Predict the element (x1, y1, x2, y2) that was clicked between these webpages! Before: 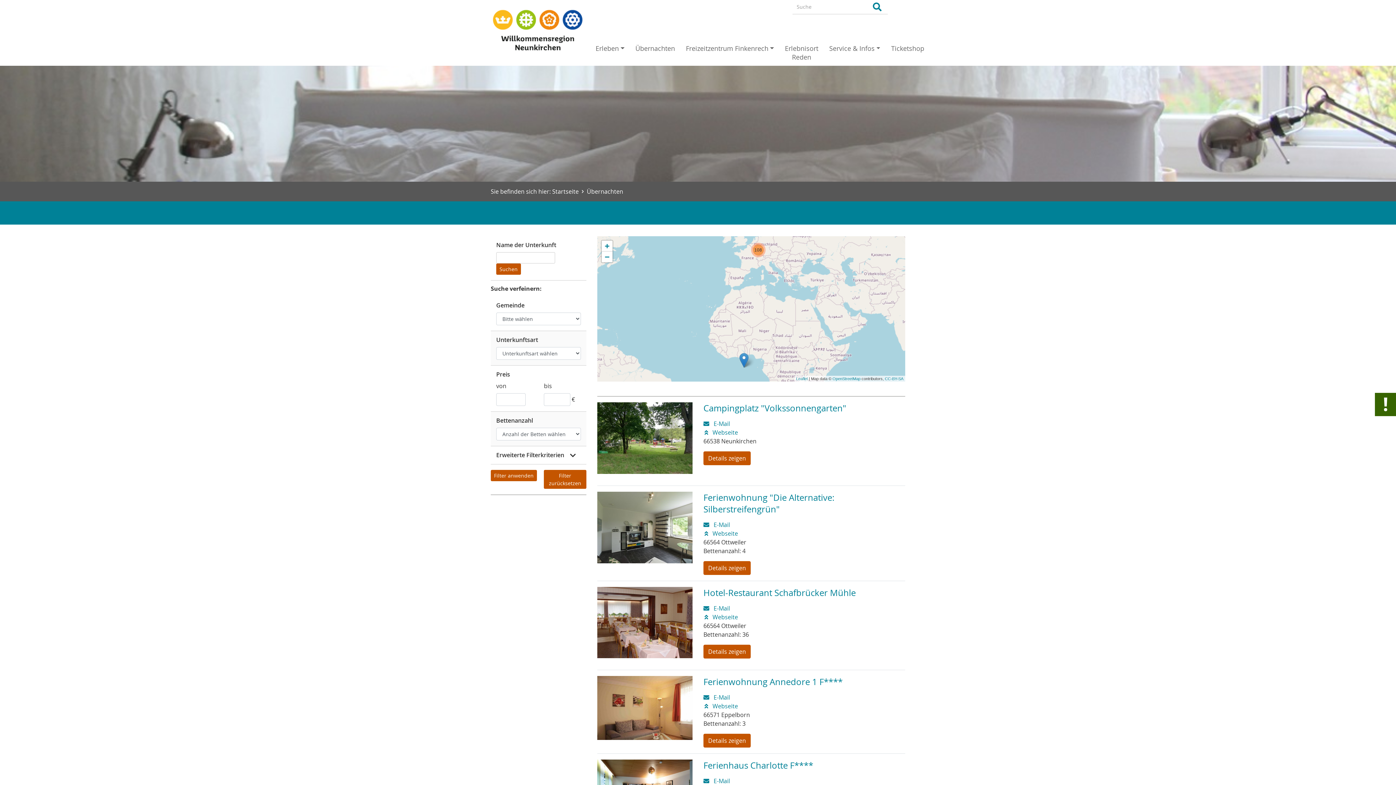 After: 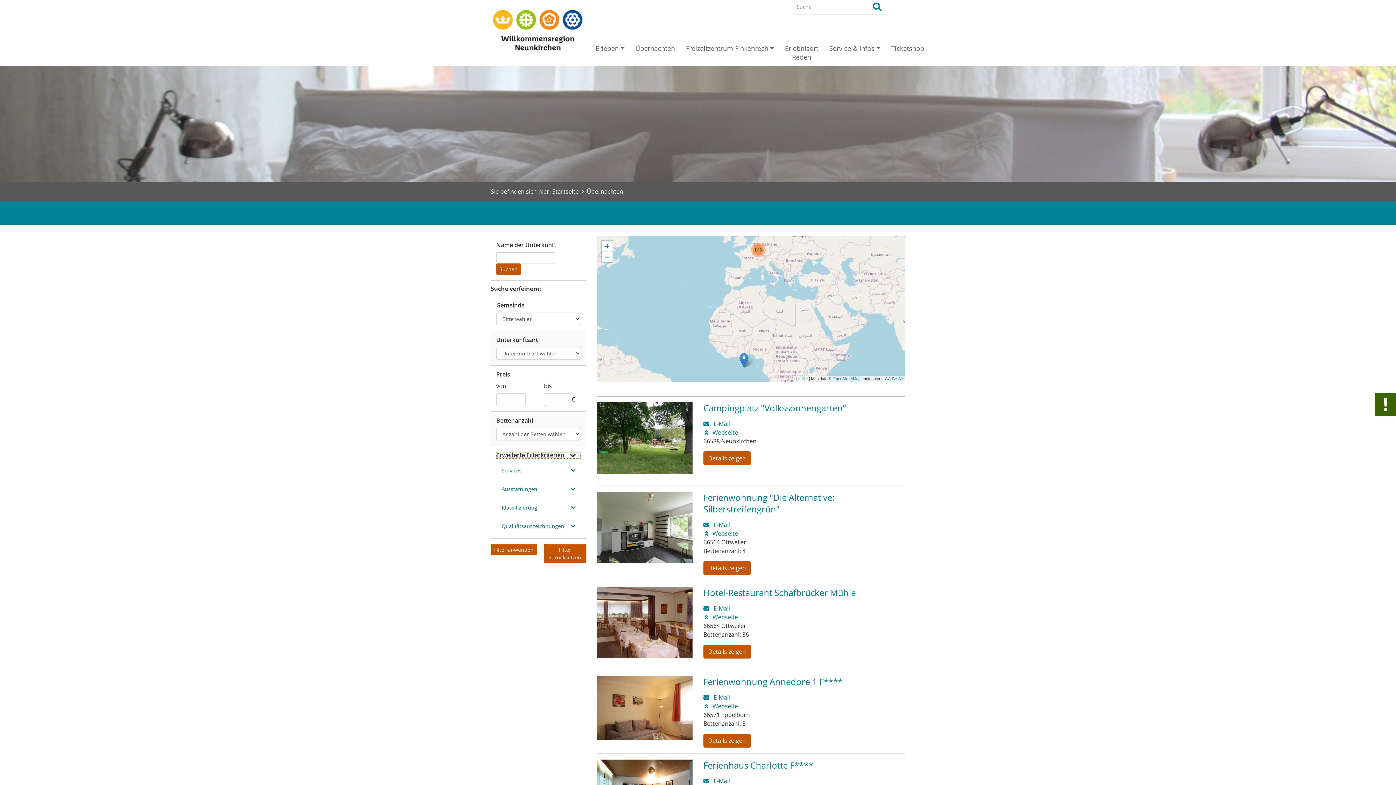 Action: label: Erweiterte Filterkriterien bbox: (496, 452, 580, 458)